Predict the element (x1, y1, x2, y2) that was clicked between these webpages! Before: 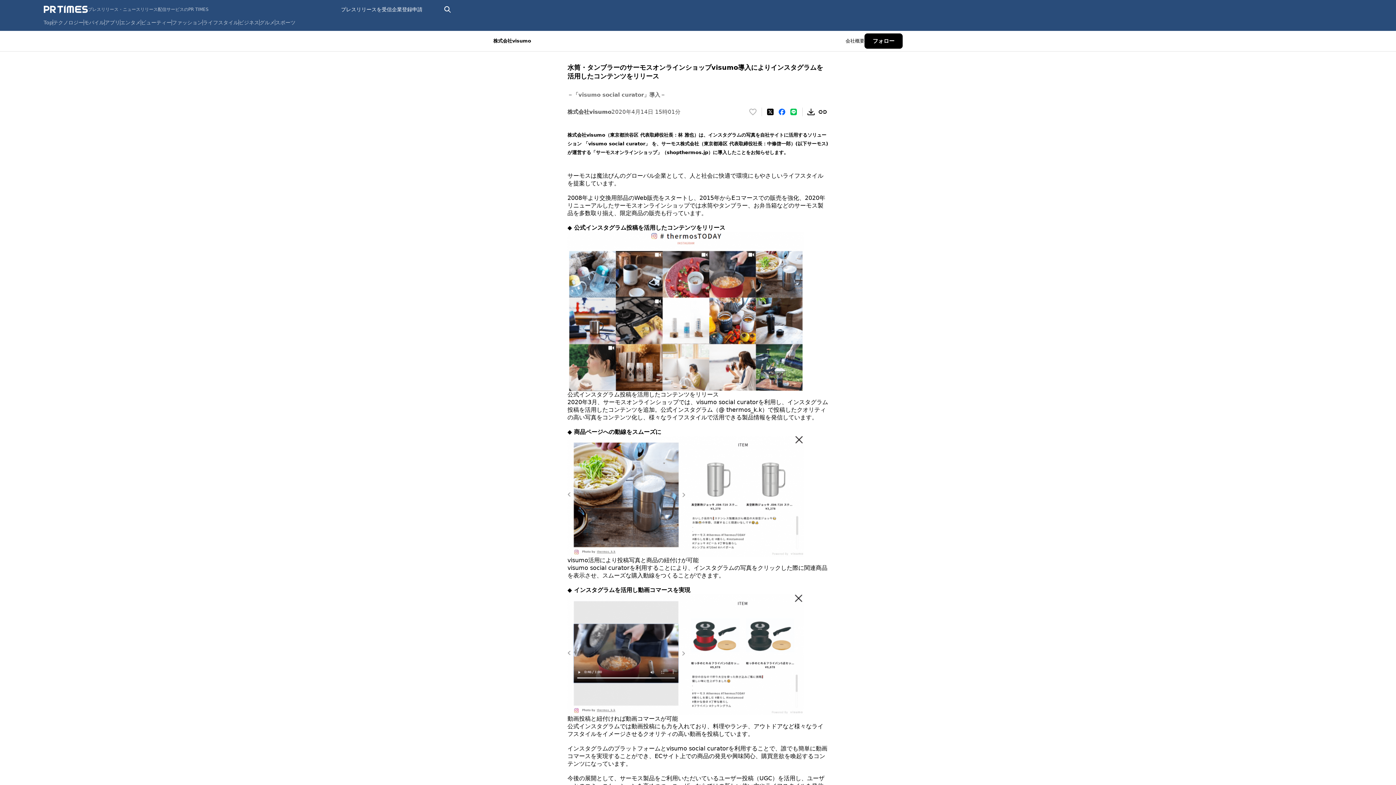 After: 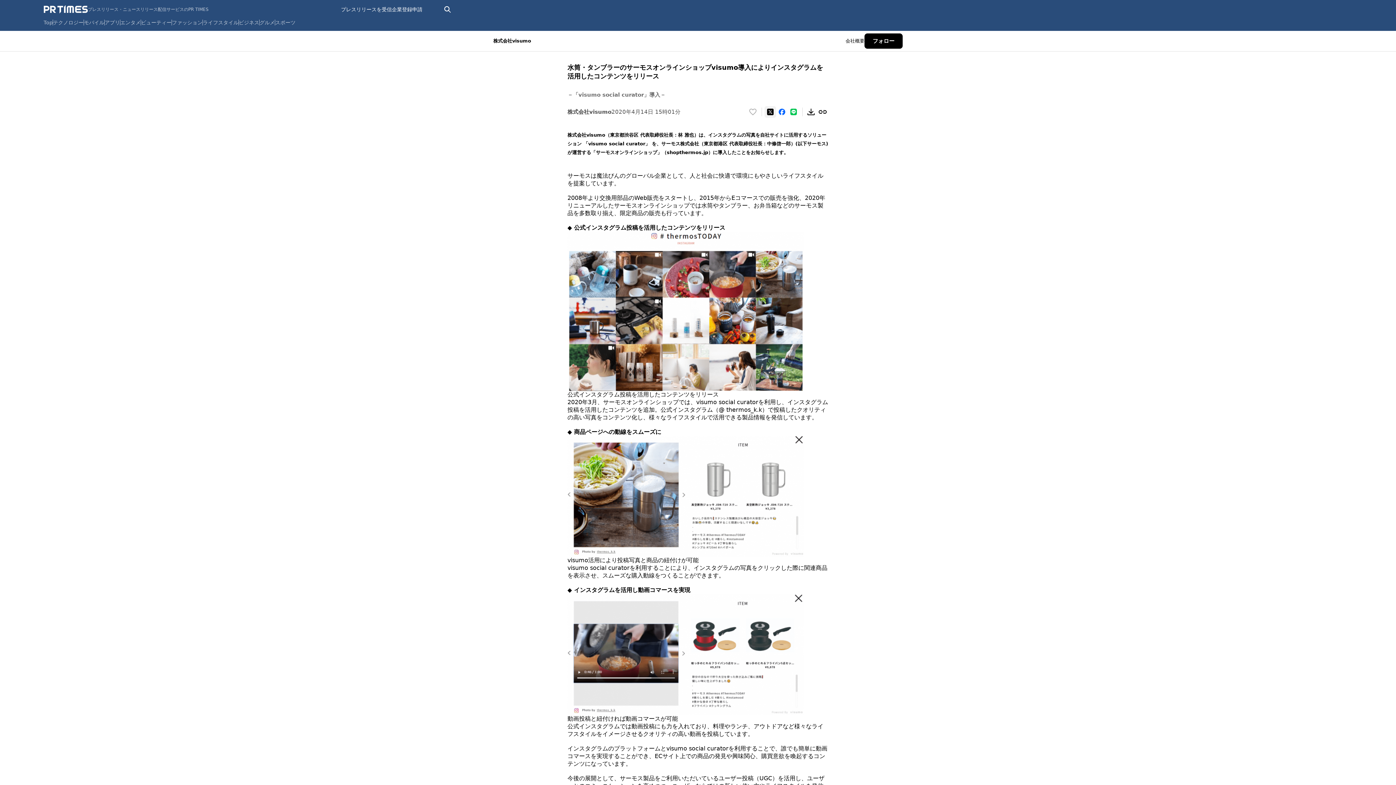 Action: bbox: (764, 106, 776, 117) label: エックスに投稿する